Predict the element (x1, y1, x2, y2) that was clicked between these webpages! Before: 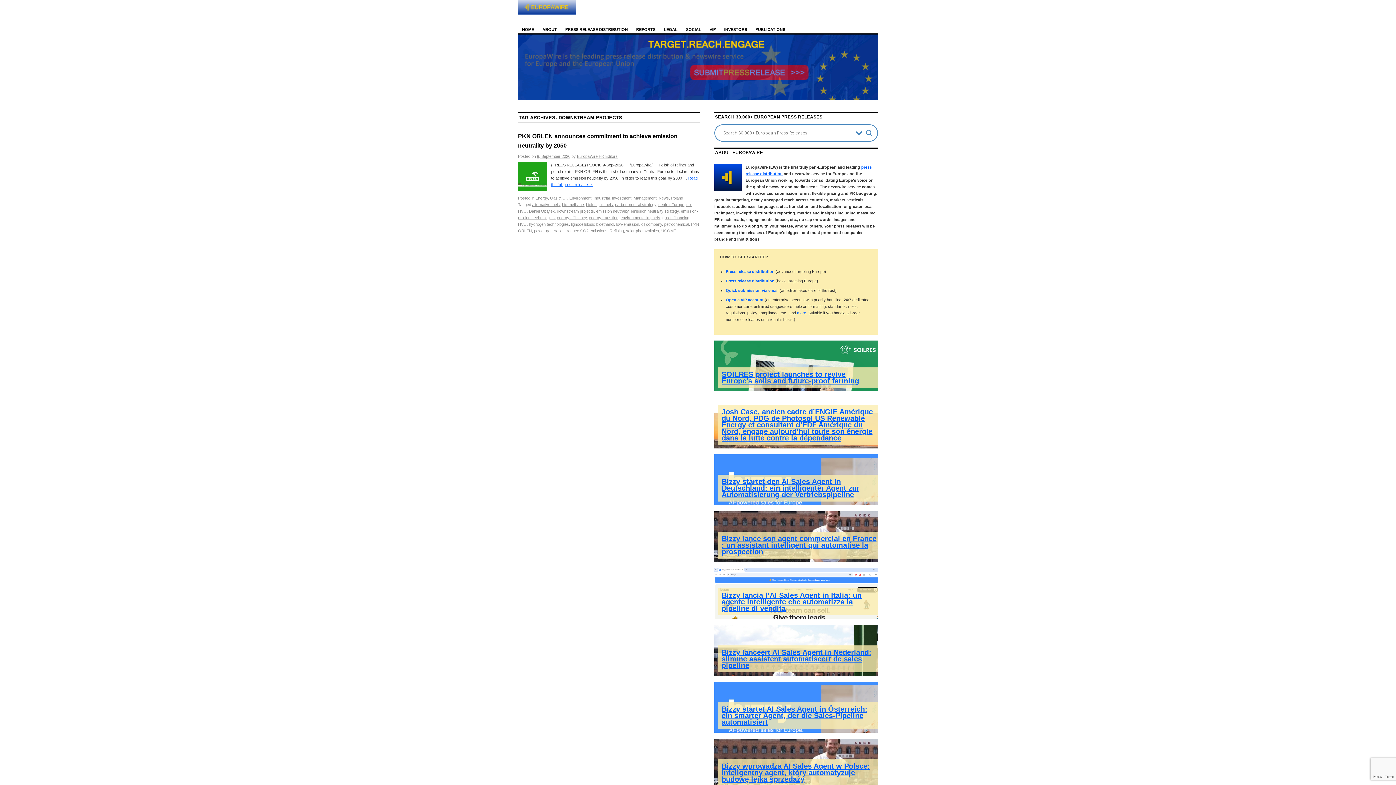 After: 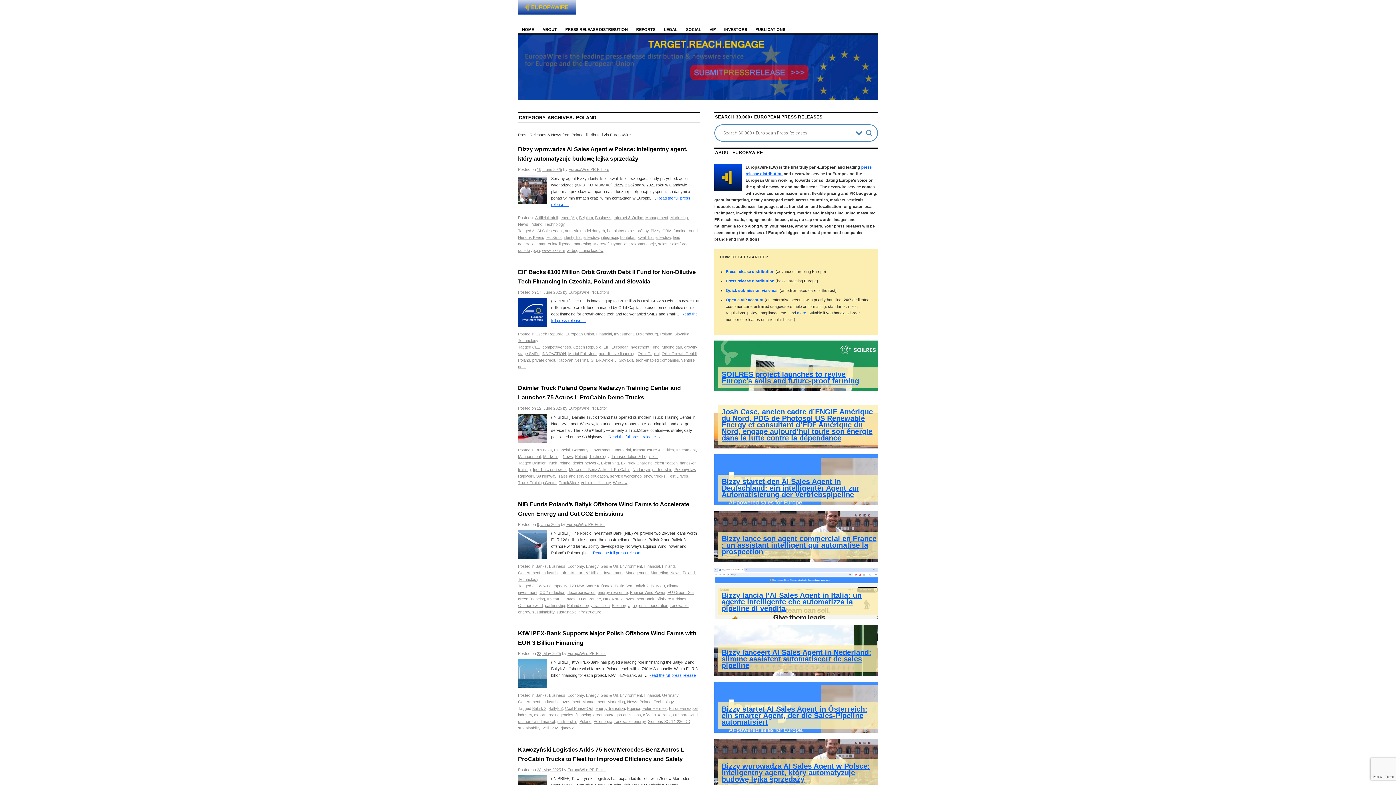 Action: label: Poland bbox: (671, 195, 683, 200)